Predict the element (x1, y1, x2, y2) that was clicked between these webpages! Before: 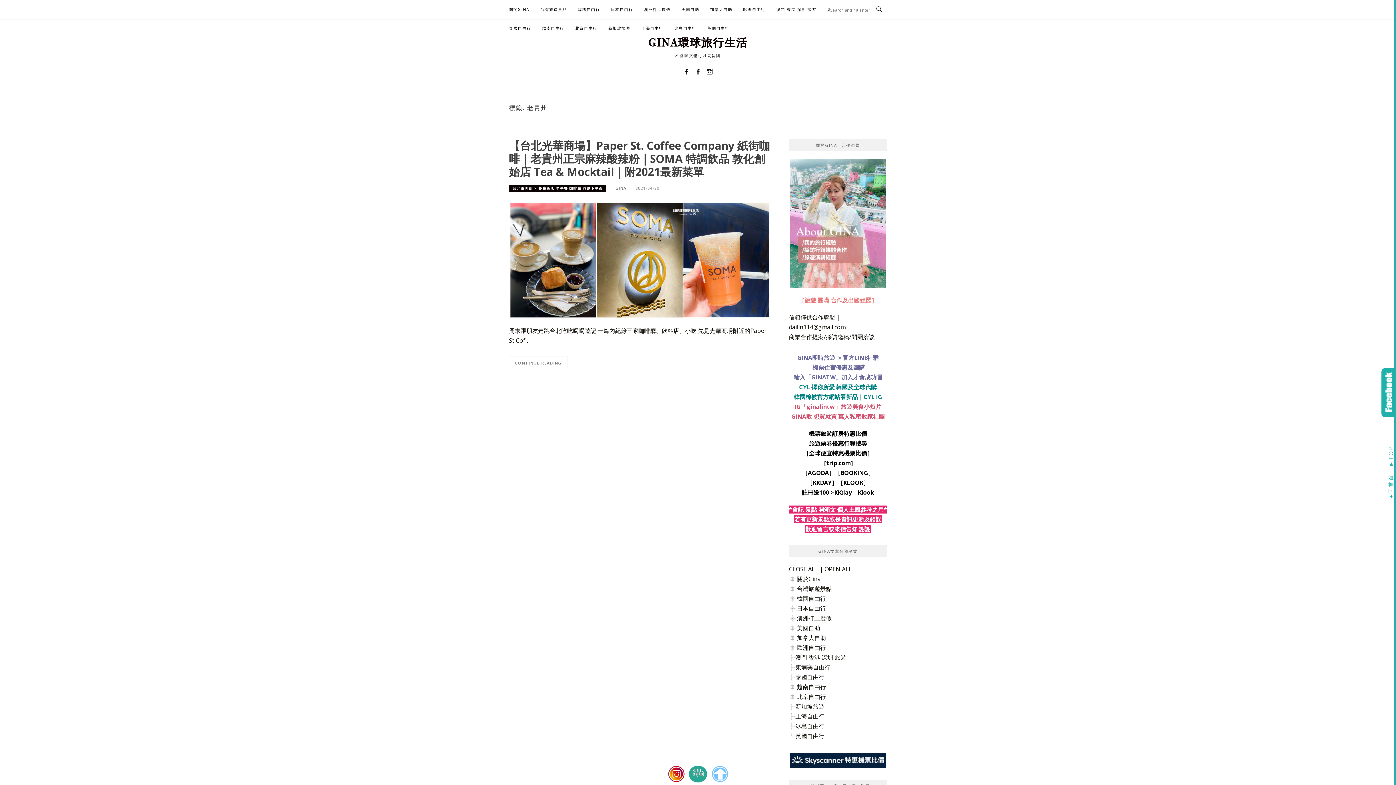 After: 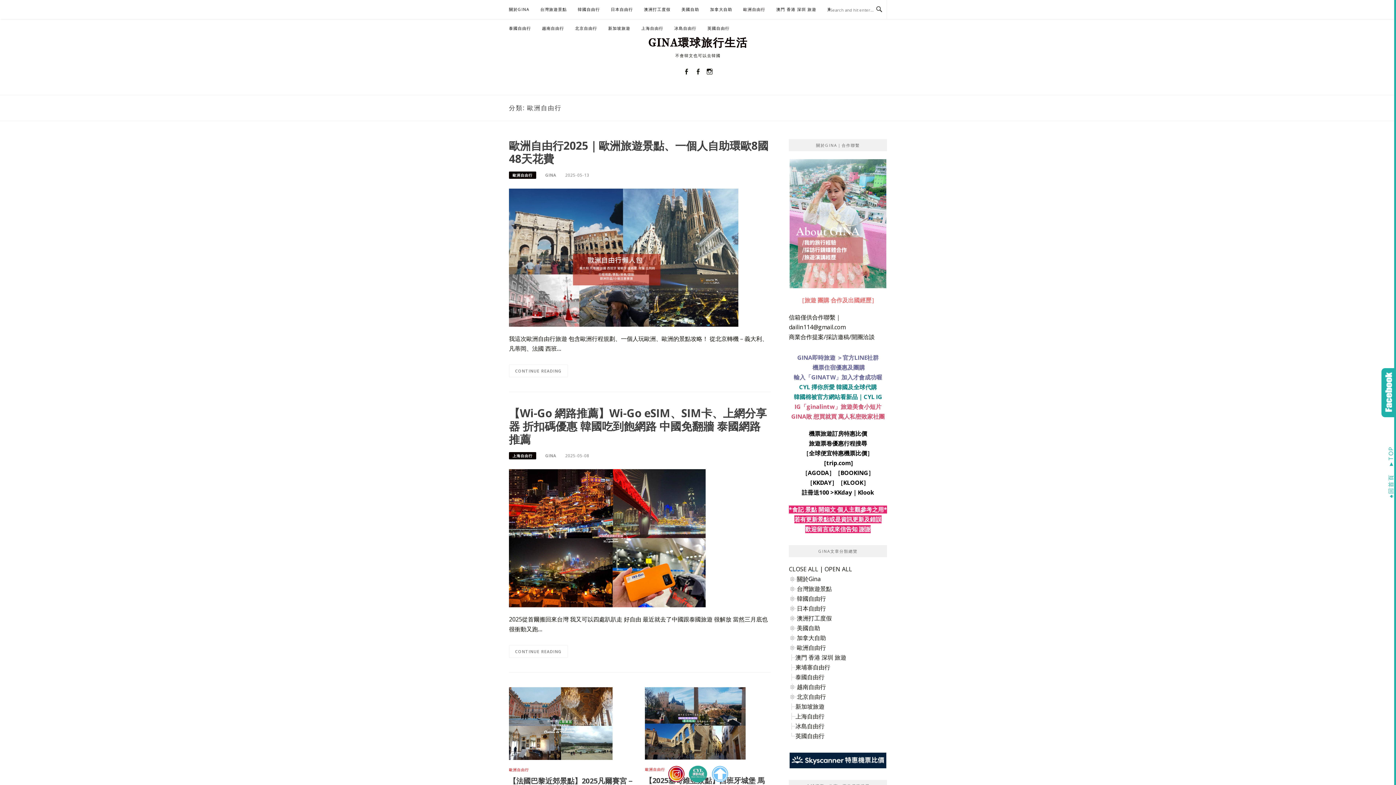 Action: bbox: (743, 0, 765, 18) label: 歐洲自由行